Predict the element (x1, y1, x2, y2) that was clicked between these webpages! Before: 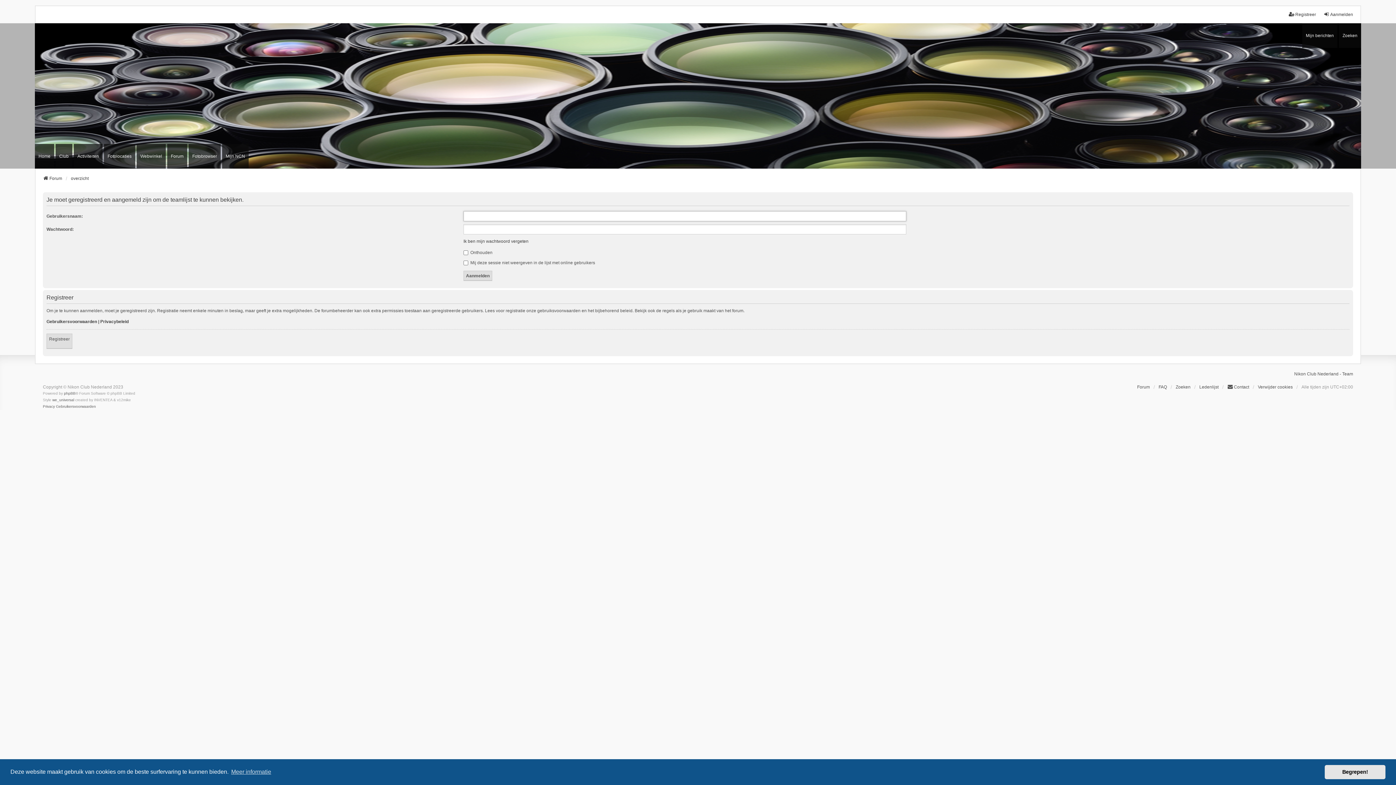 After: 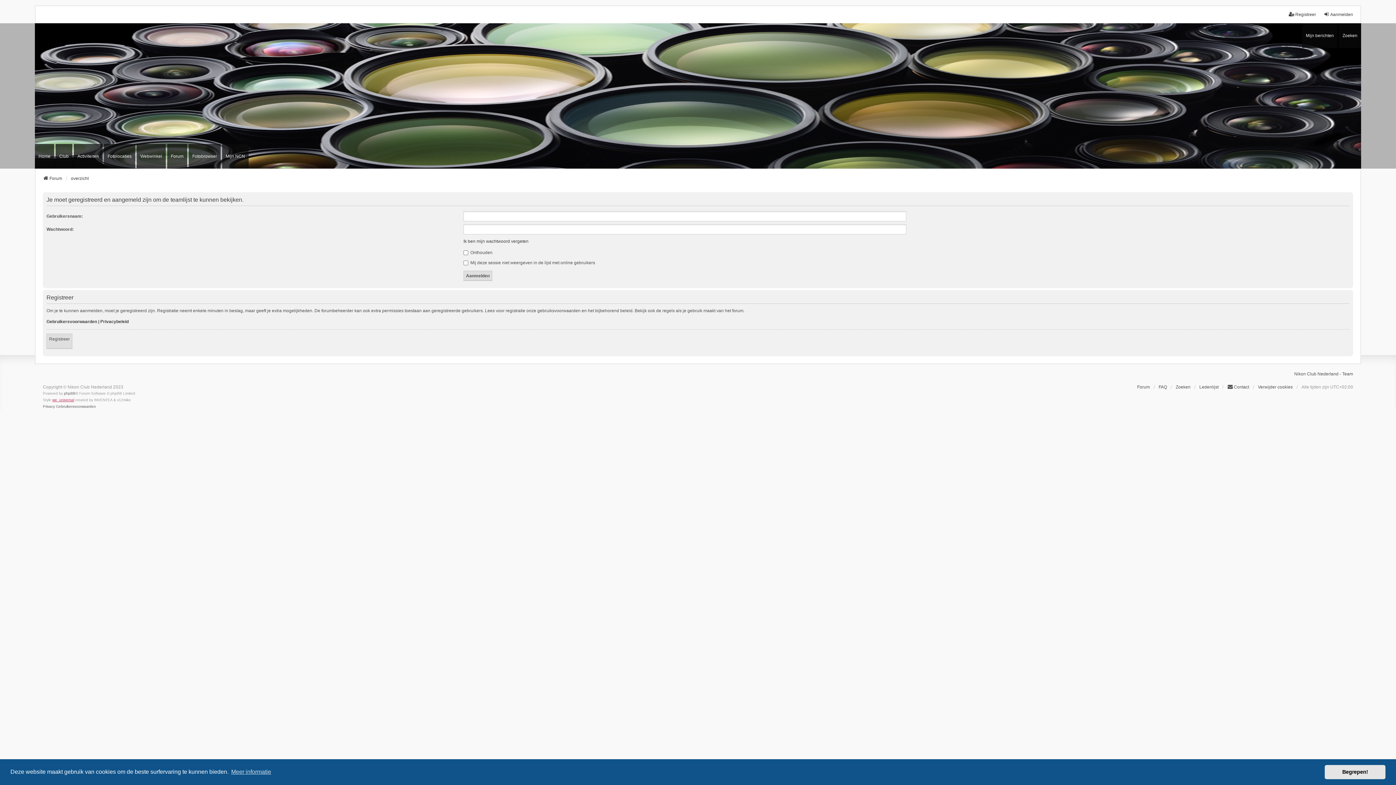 Action: bbox: (52, 397, 74, 403) label: we_universal